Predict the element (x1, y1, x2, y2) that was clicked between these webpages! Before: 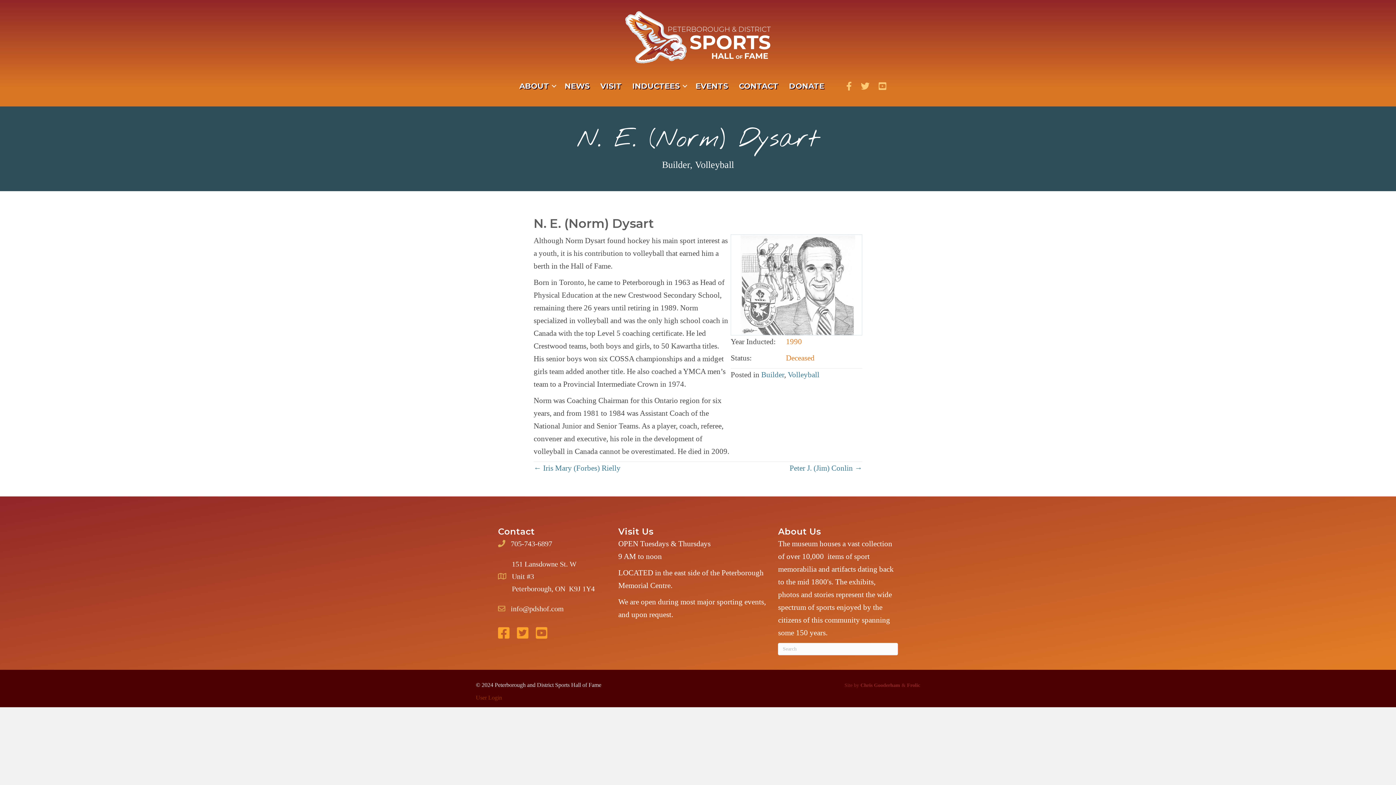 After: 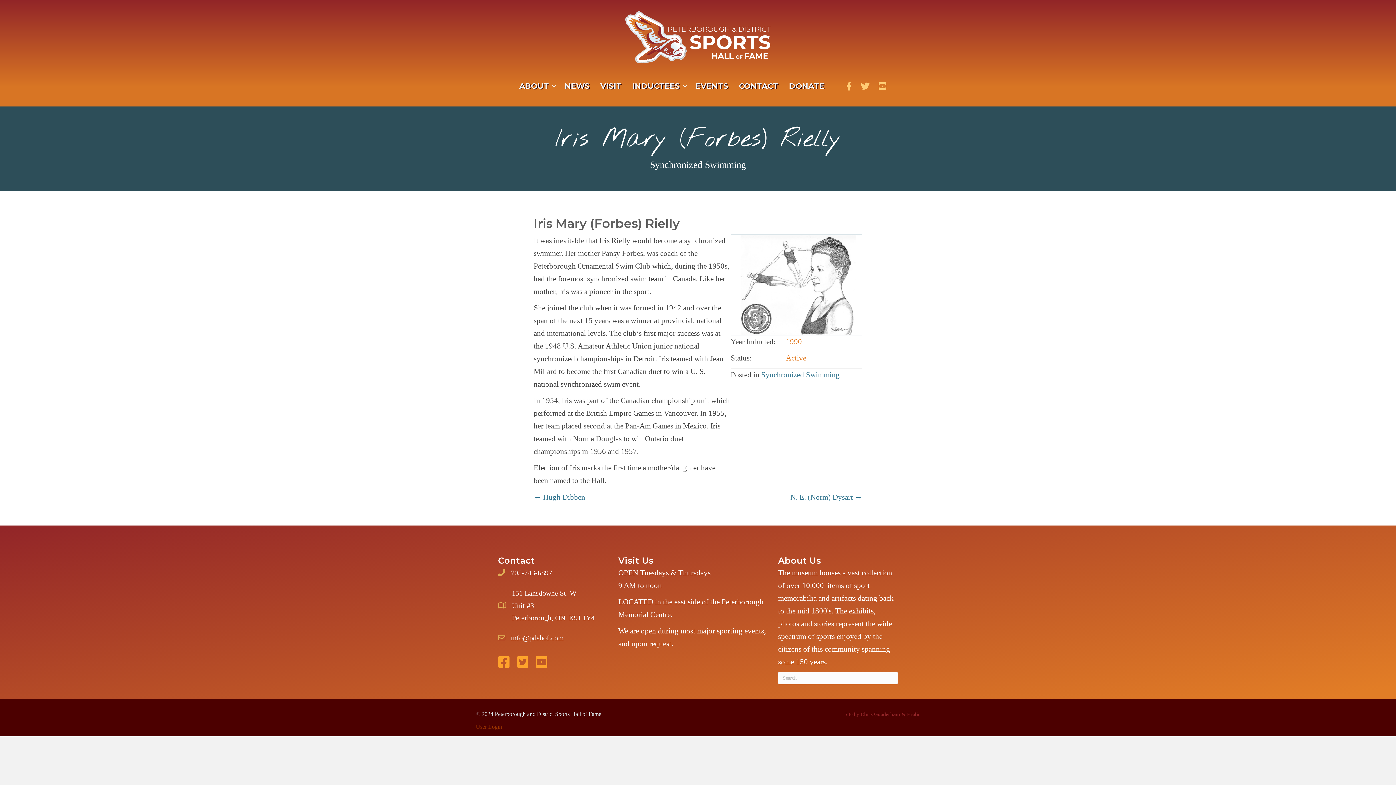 Action: bbox: (533, 462, 620, 474) label: ← Iris Mary (Forbes) Rielly